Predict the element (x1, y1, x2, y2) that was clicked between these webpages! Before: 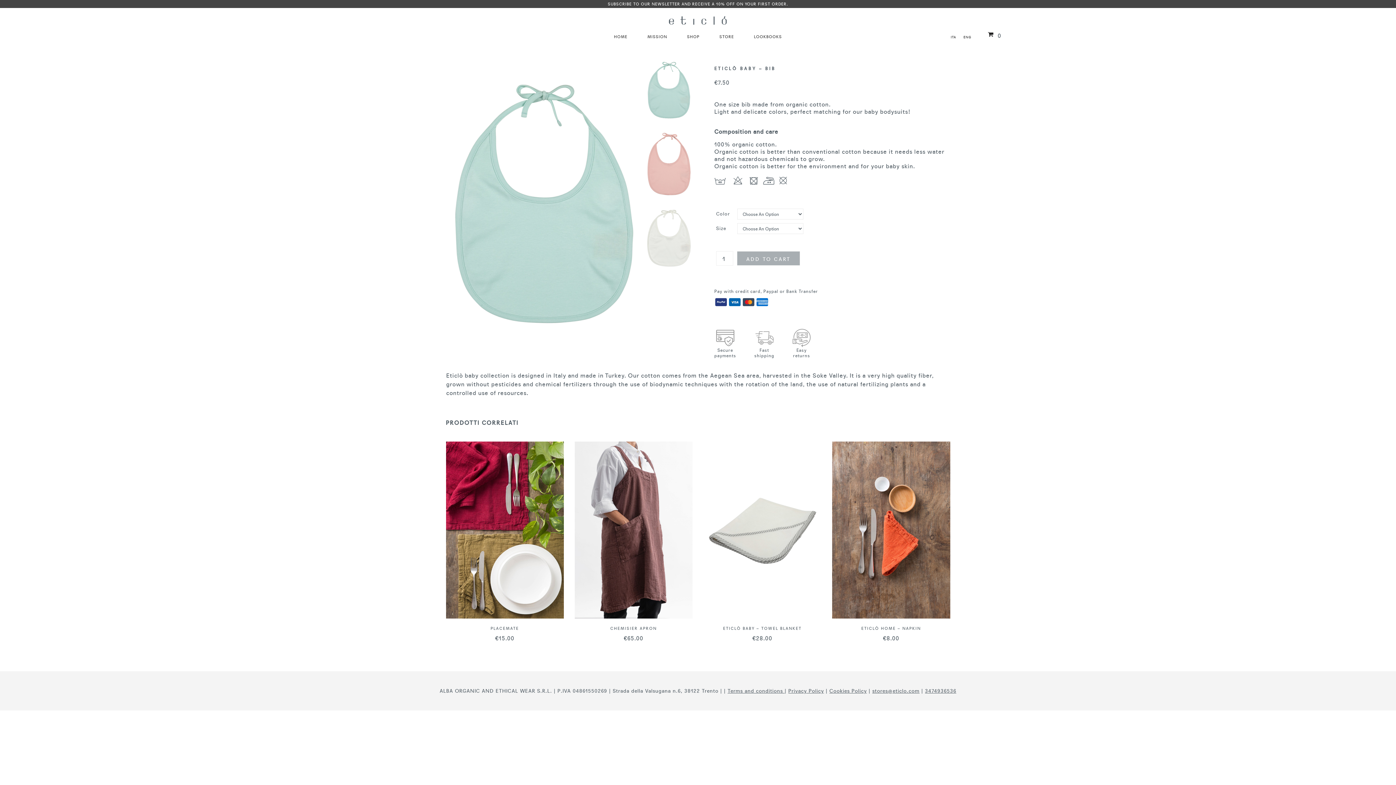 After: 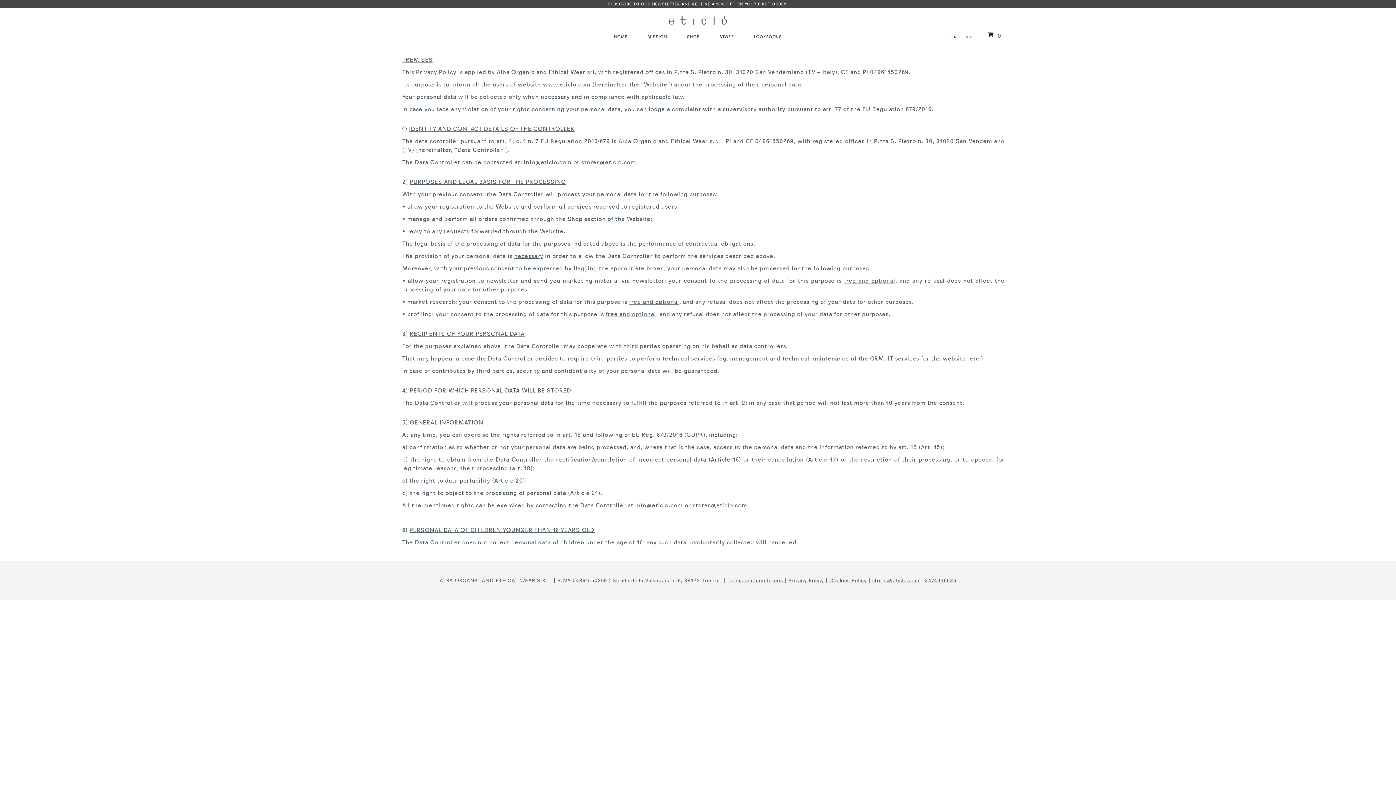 Action: bbox: (788, 687, 824, 694) label: Privacy Policy